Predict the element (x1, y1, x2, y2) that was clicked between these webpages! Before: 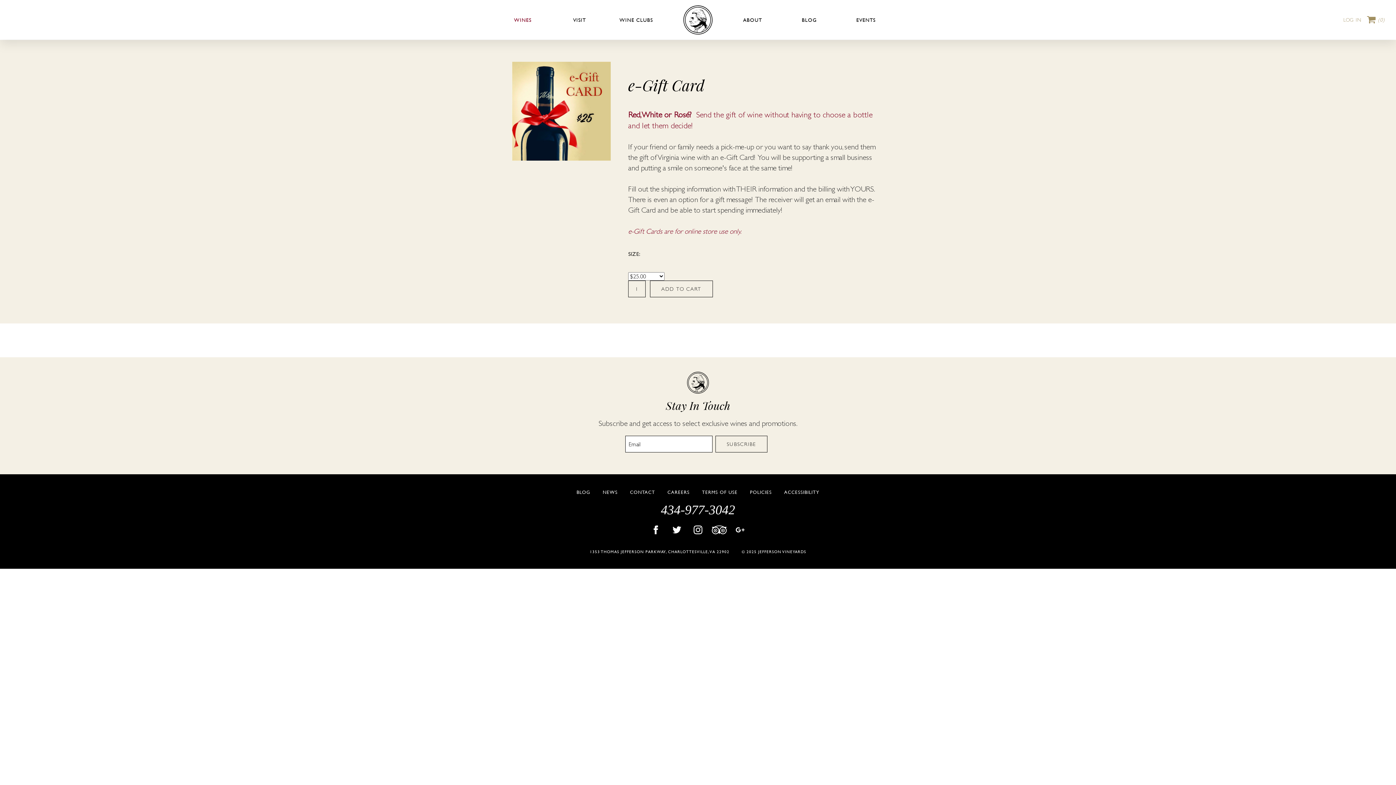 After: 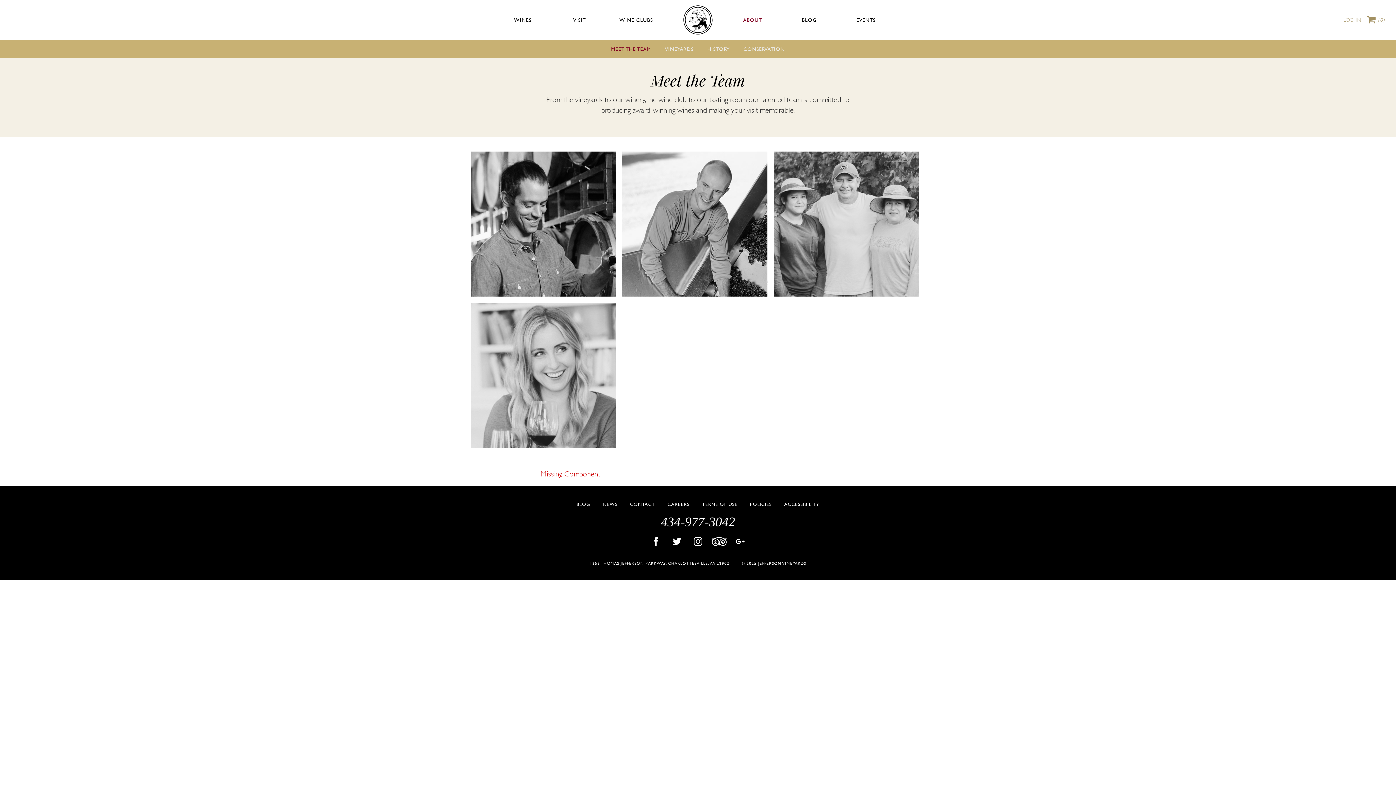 Action: label: ABOUT bbox: (729, 0, 776, 39)